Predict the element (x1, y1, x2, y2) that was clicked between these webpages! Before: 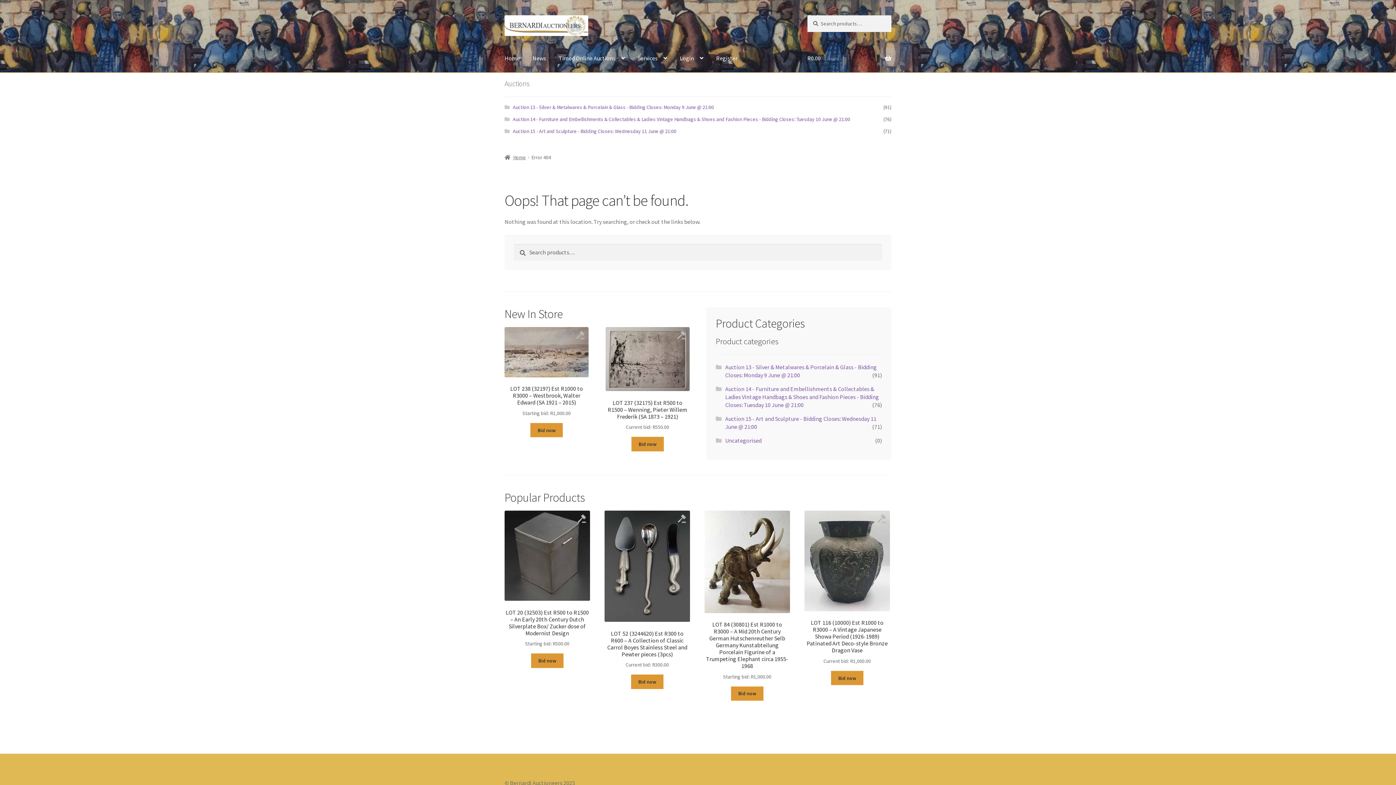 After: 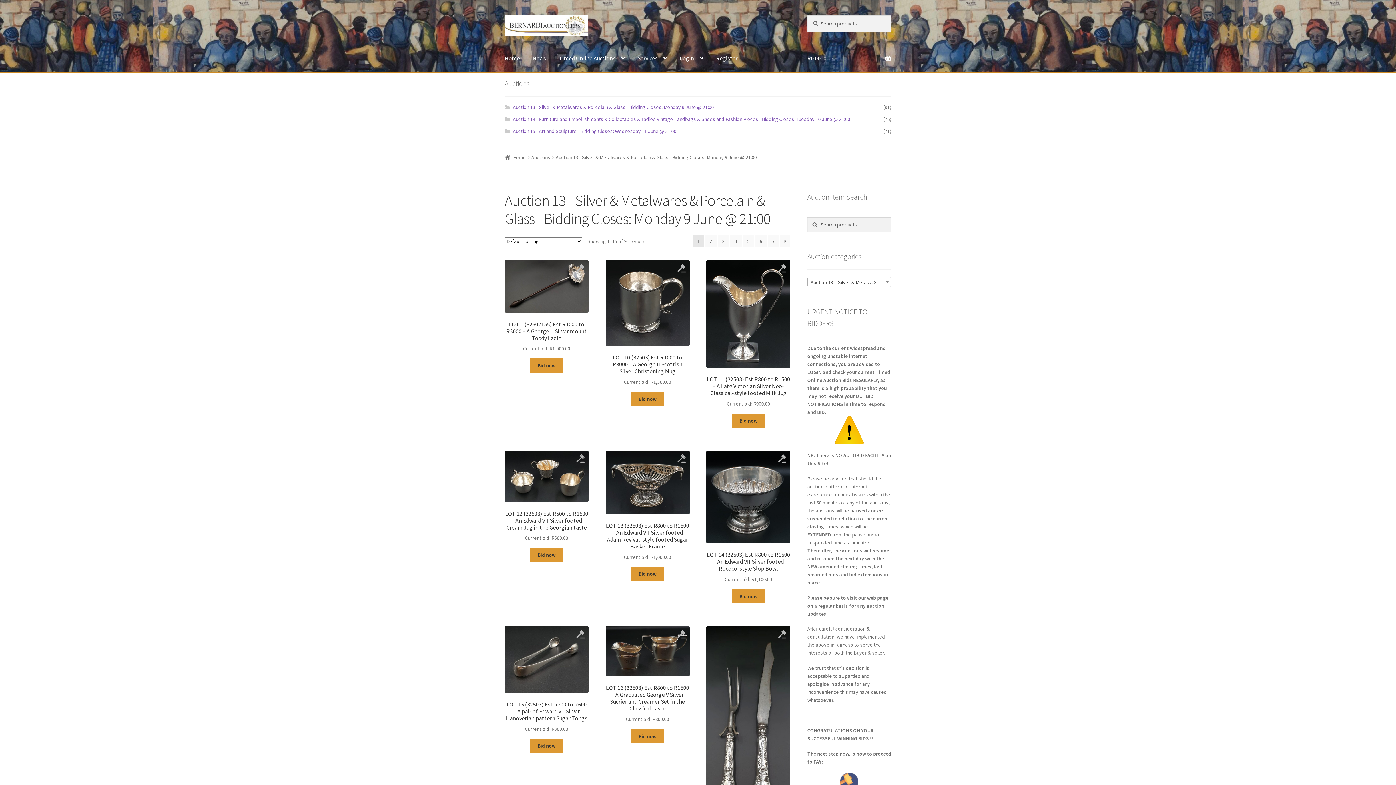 Action: bbox: (512, 104, 714, 110) label: Auction 13 - Silver & Metalwares & Porcelain & Glass - Bidding Closes: Monday 9 June @ 21:00